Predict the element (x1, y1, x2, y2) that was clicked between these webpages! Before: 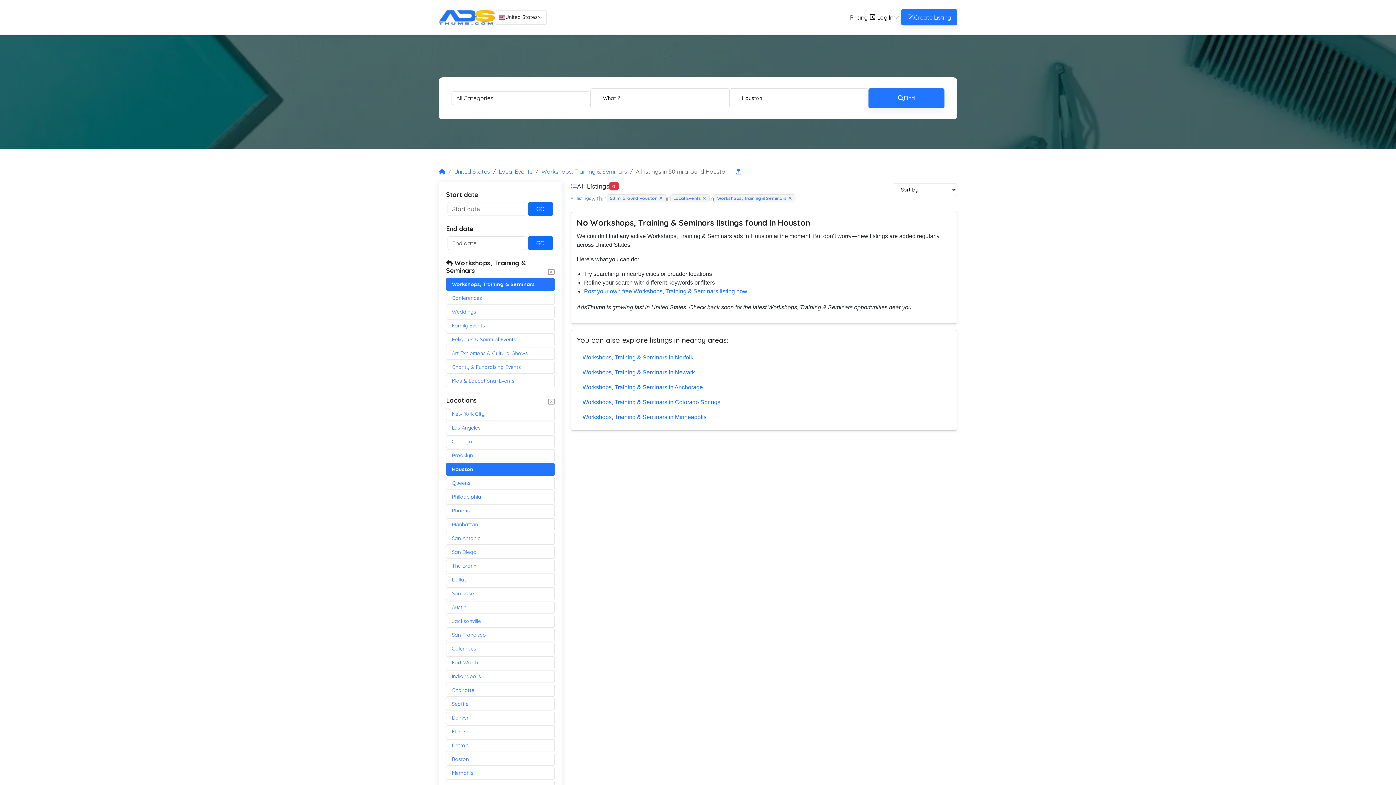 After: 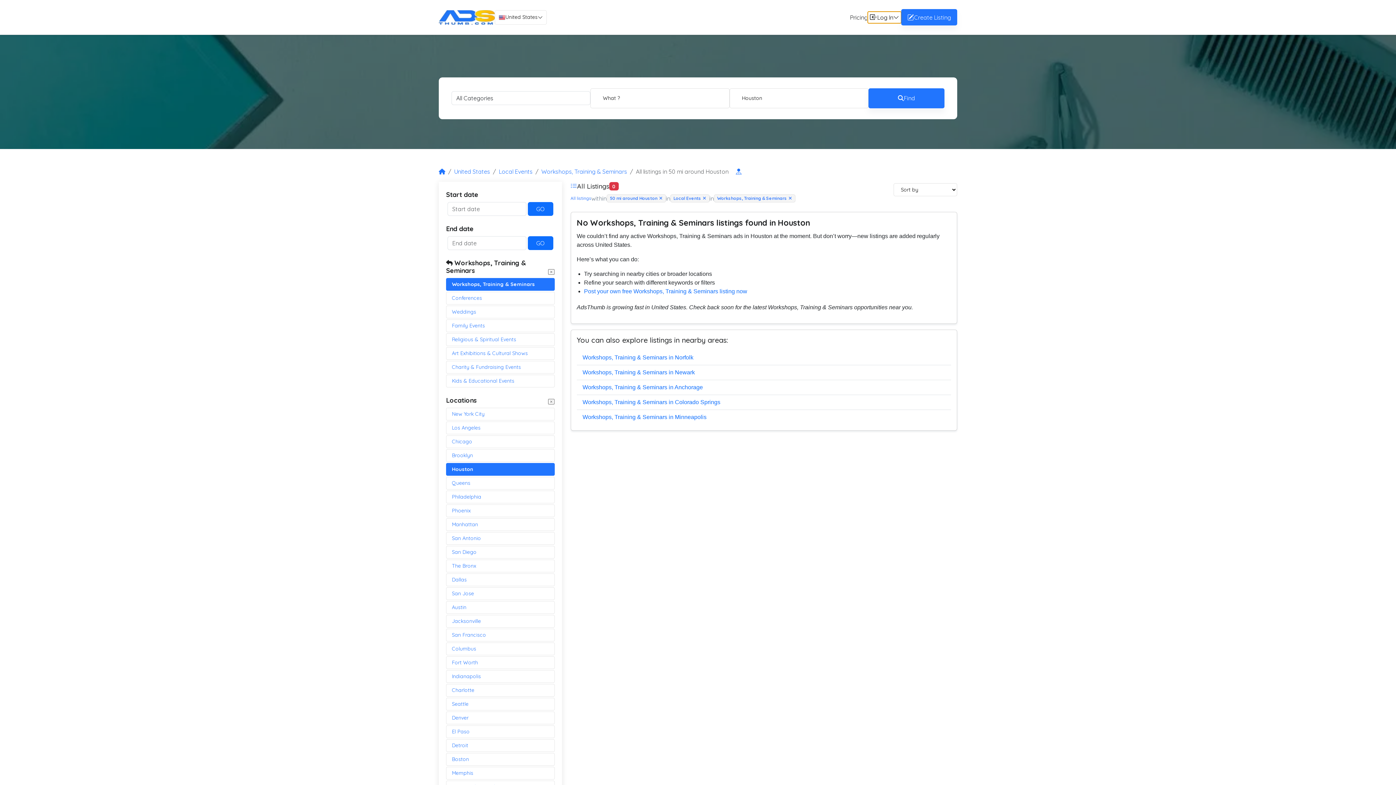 Action: bbox: (868, 11, 901, 23) label: Log In